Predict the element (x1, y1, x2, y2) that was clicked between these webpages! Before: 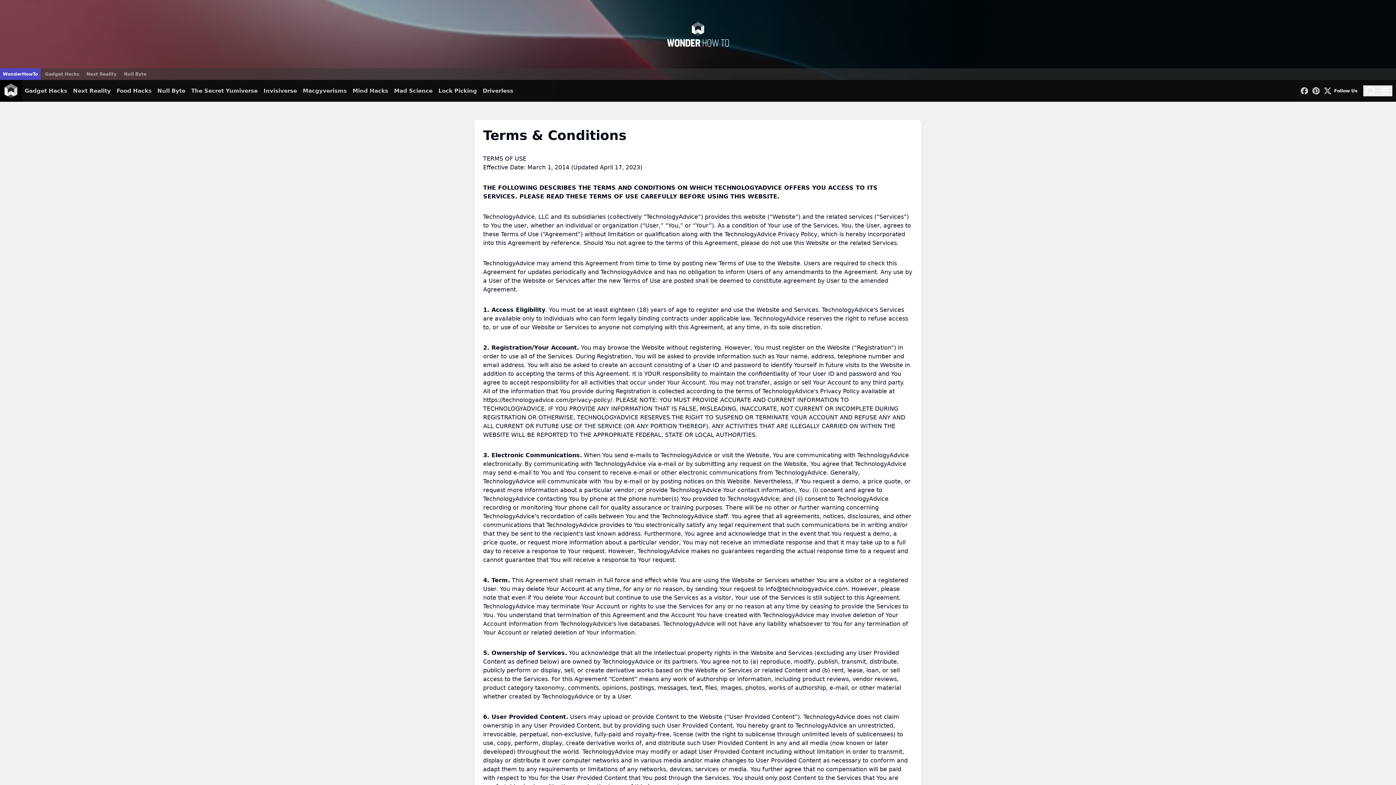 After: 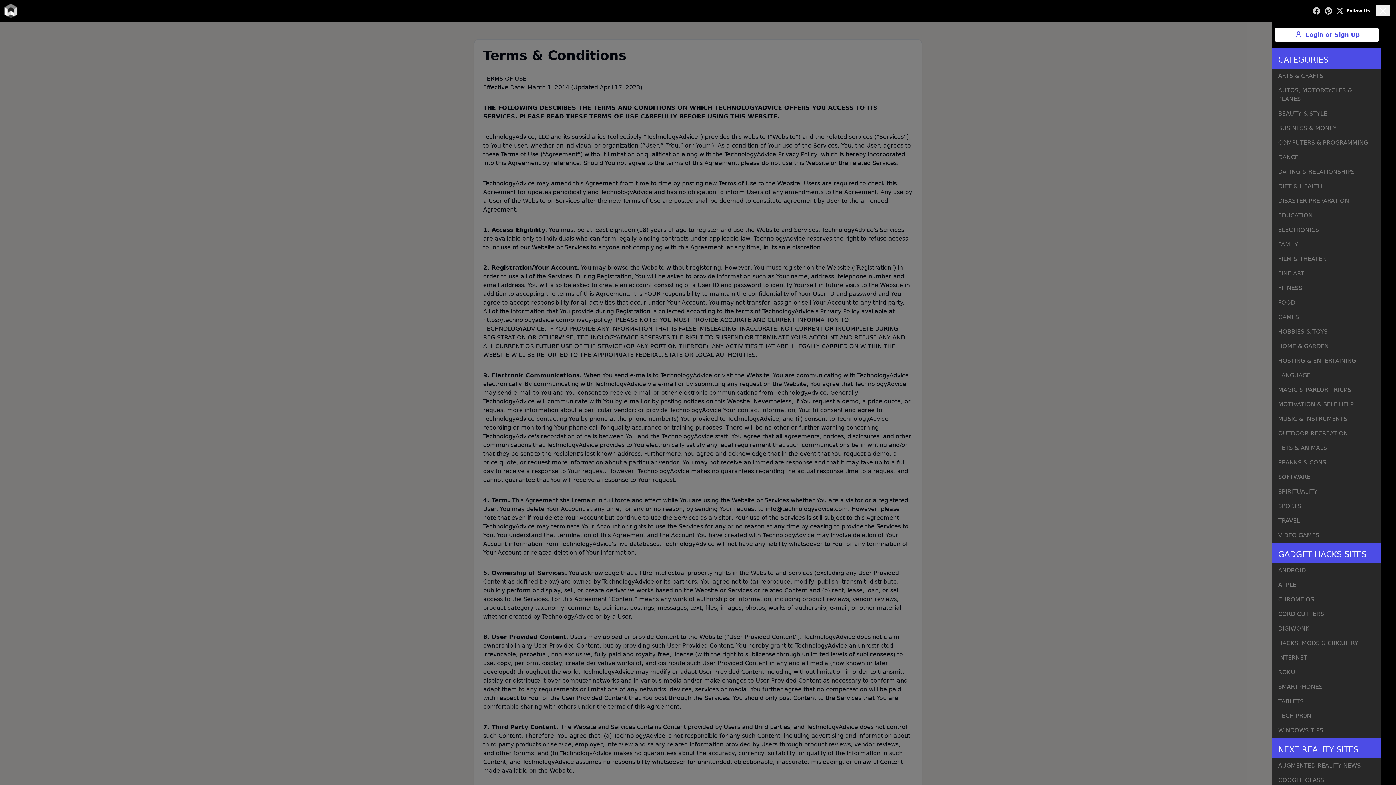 Action: label: Menu bbox: (1378, 85, 1392, 96)